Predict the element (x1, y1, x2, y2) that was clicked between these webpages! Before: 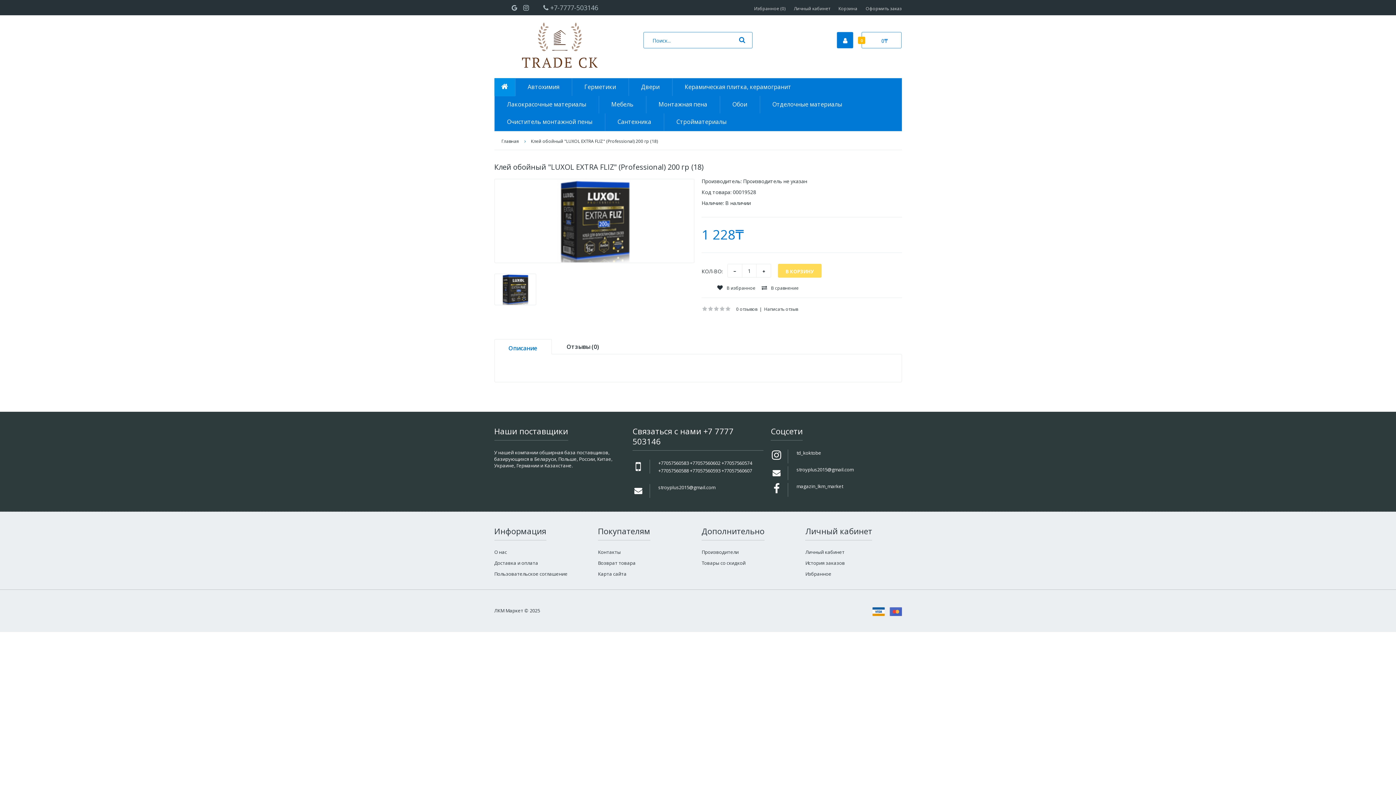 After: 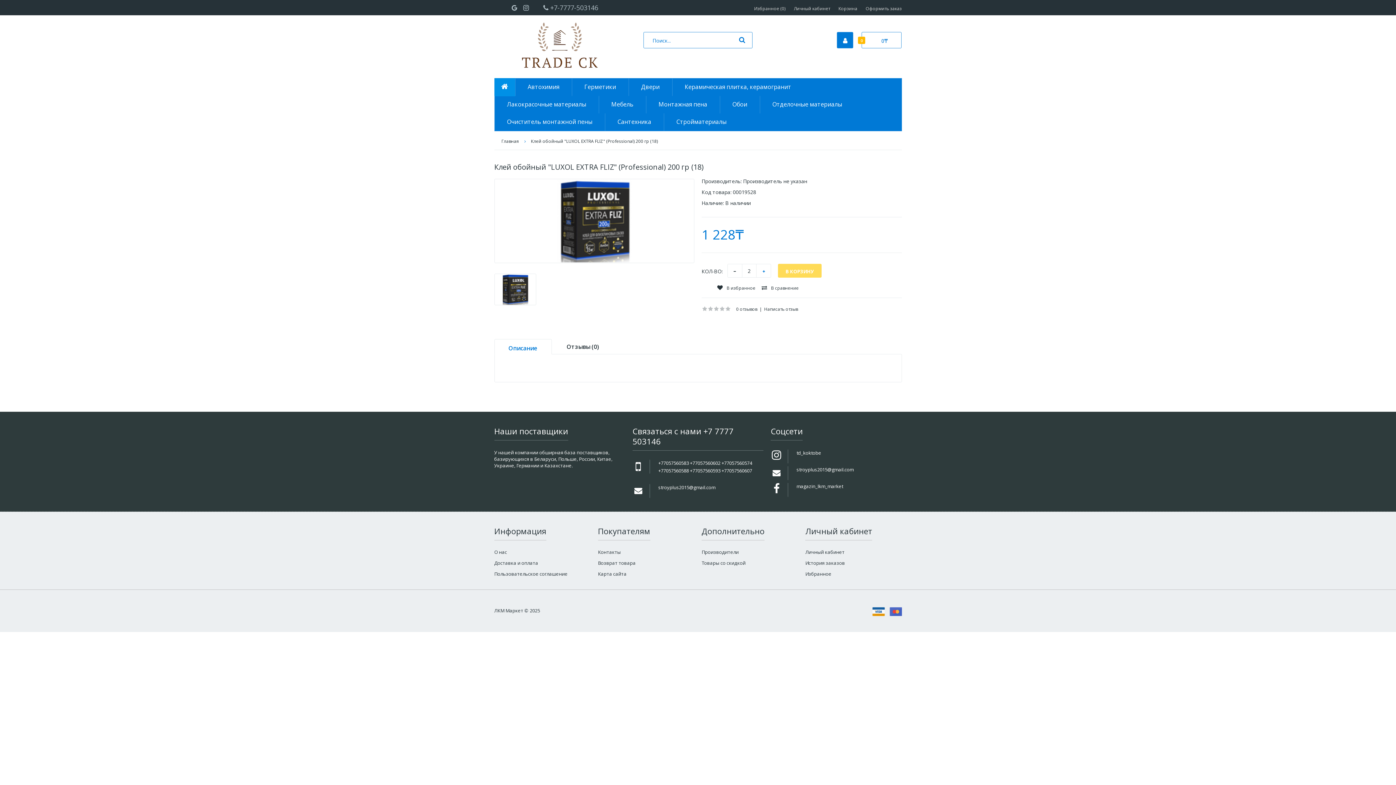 Action: bbox: (756, 264, 771, 277)